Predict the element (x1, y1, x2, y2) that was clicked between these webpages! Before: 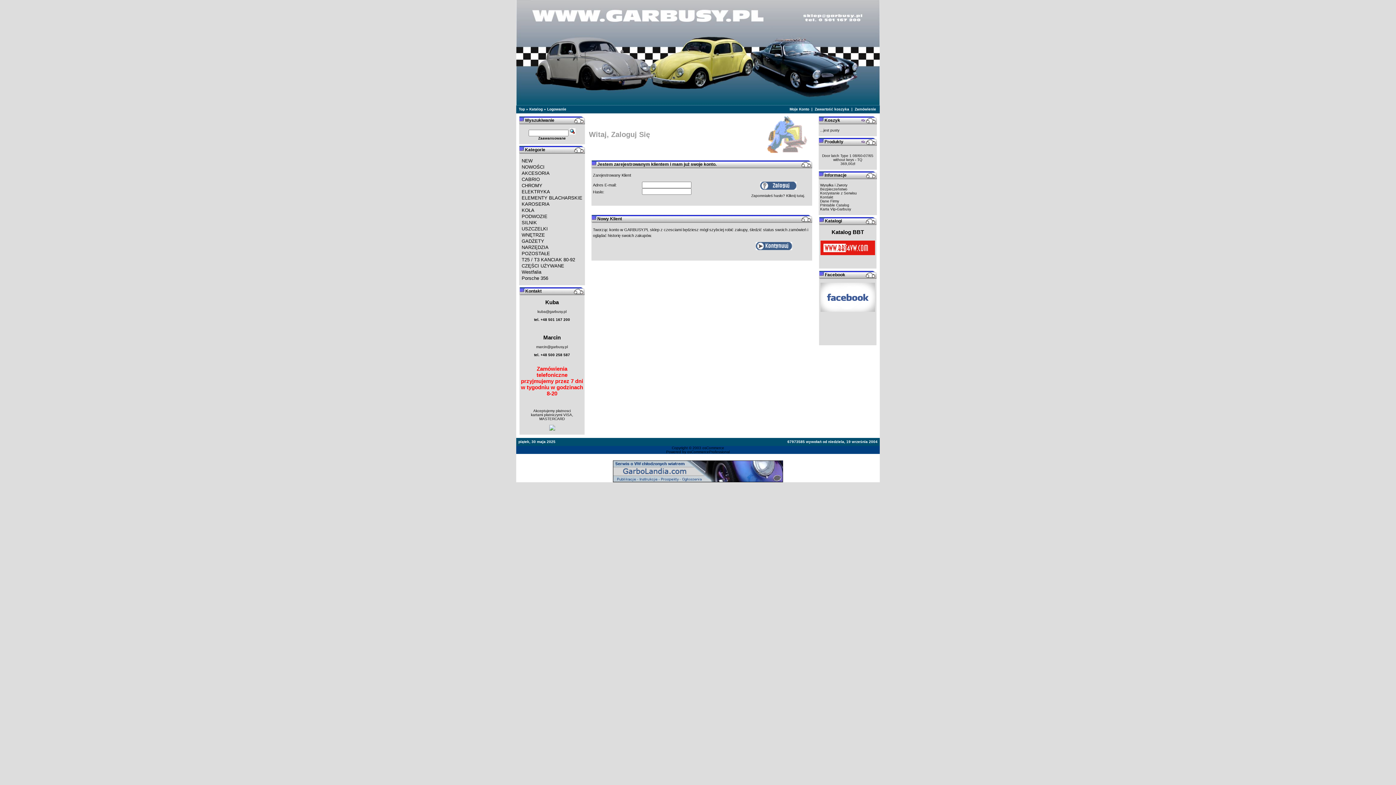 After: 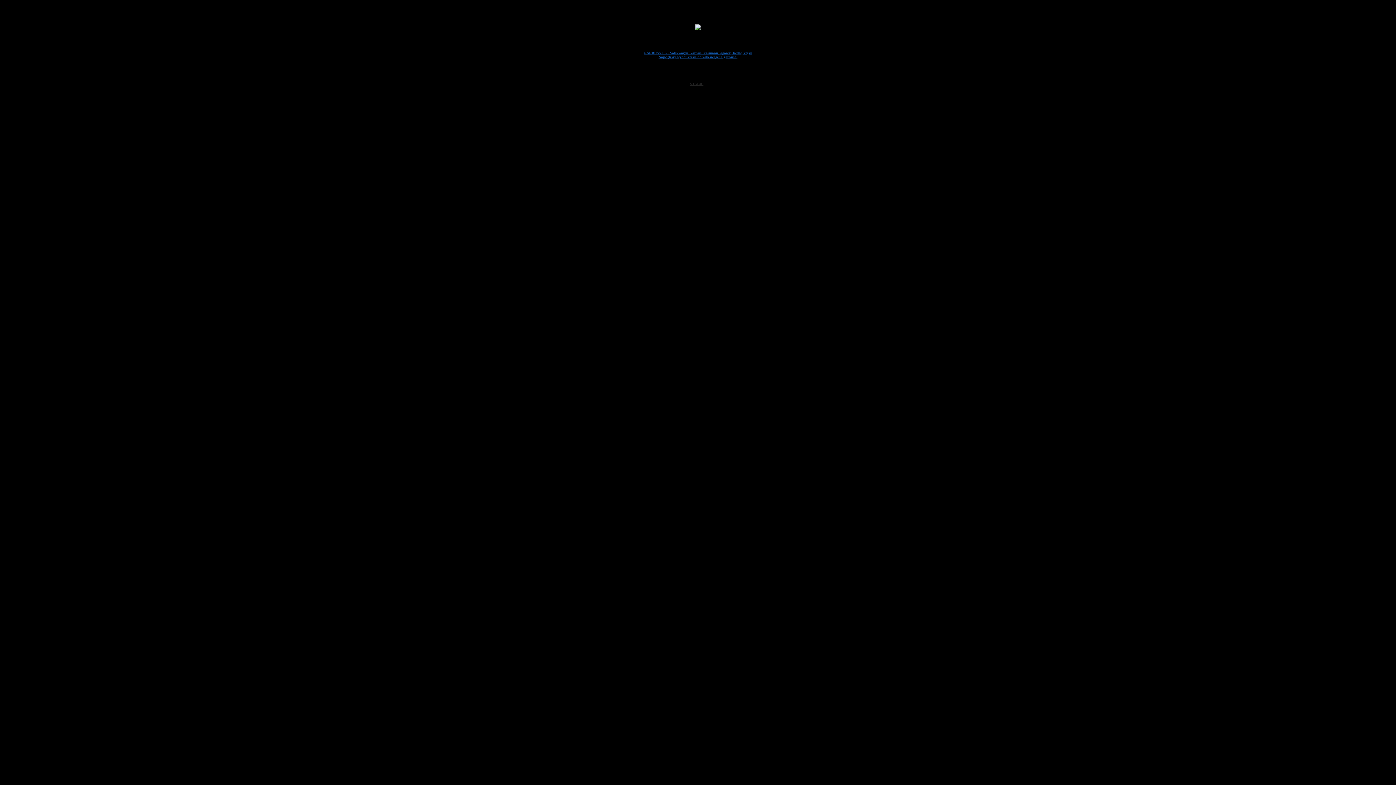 Action: bbox: (518, 107, 525, 111) label: Top